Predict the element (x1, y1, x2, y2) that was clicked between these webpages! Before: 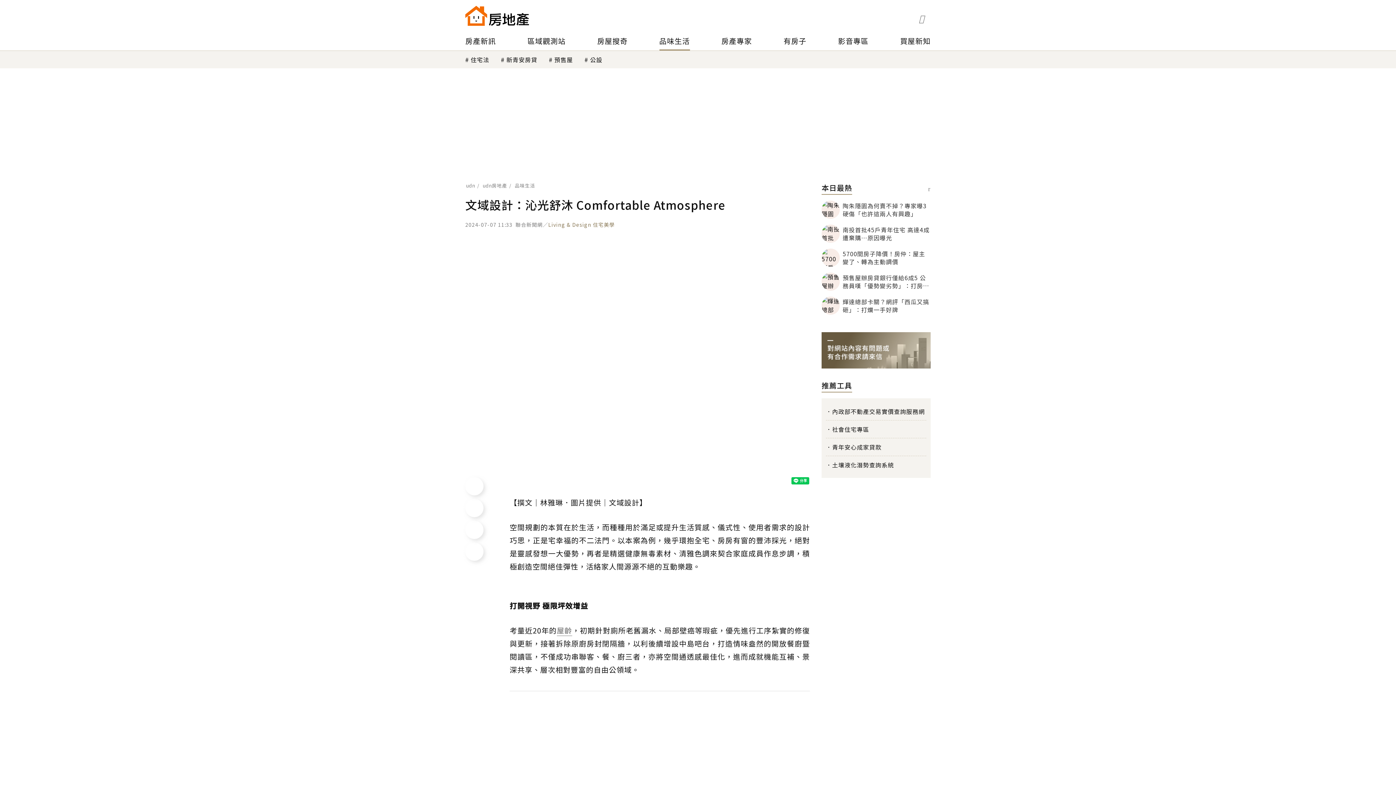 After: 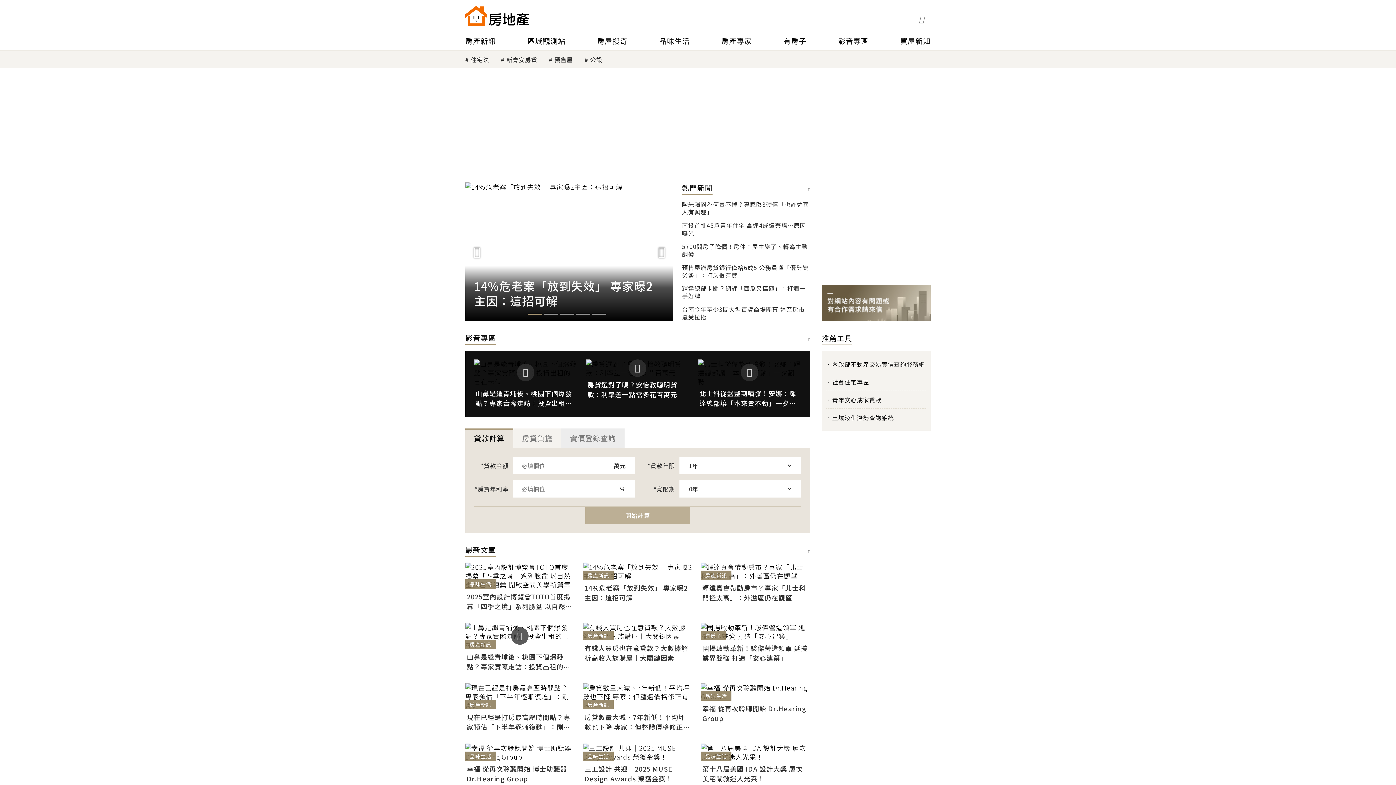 Action: bbox: (465, 5, 529, 25)